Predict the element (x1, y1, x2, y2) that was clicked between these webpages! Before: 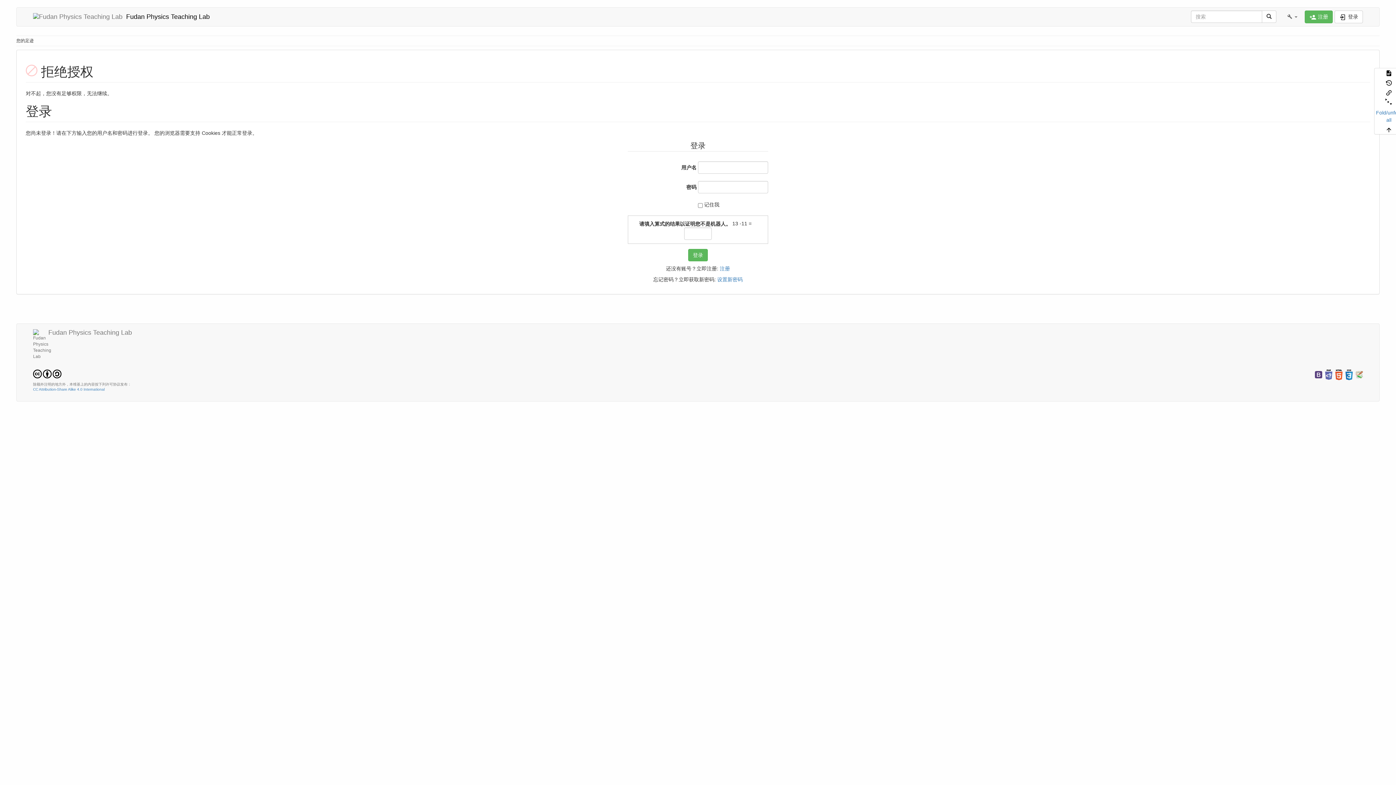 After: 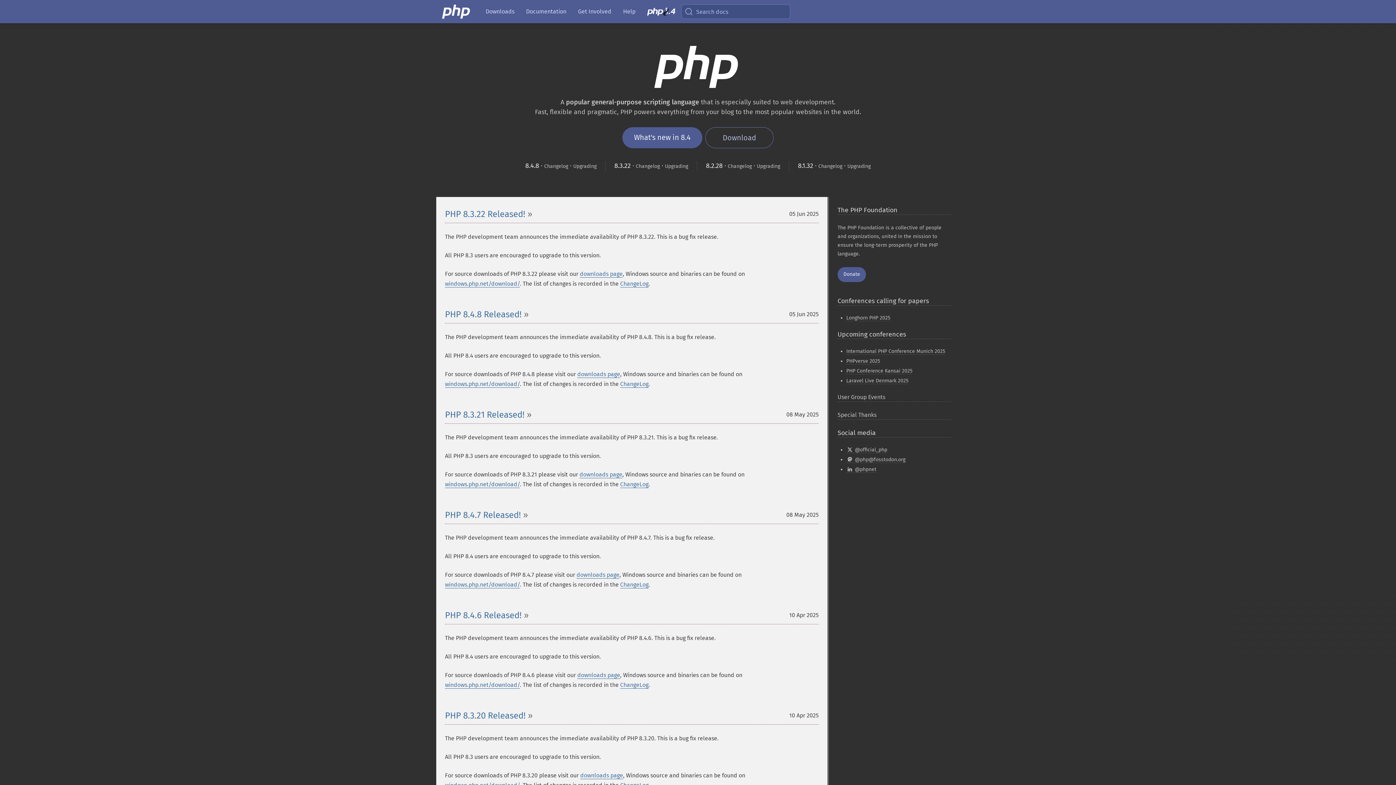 Action: bbox: (1325, 372, 1332, 377)